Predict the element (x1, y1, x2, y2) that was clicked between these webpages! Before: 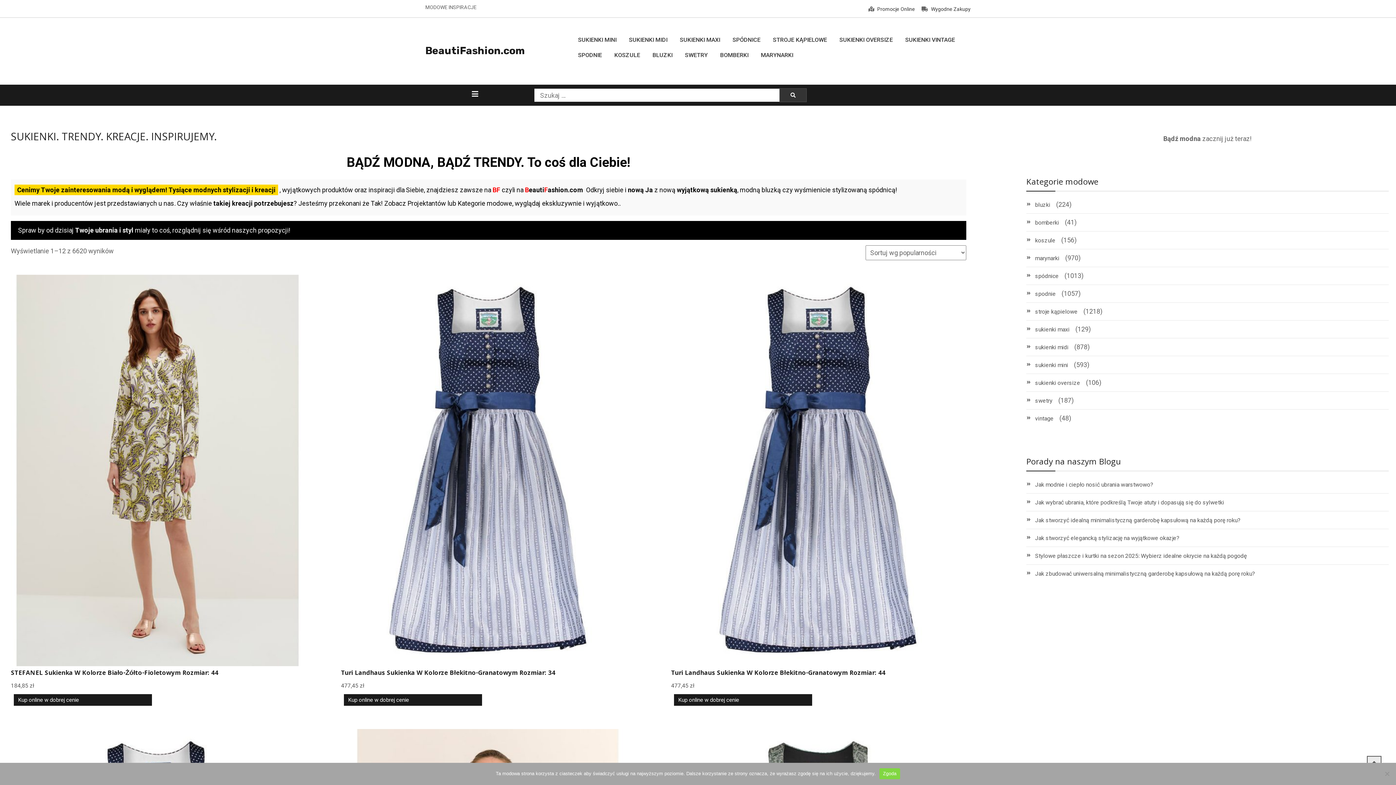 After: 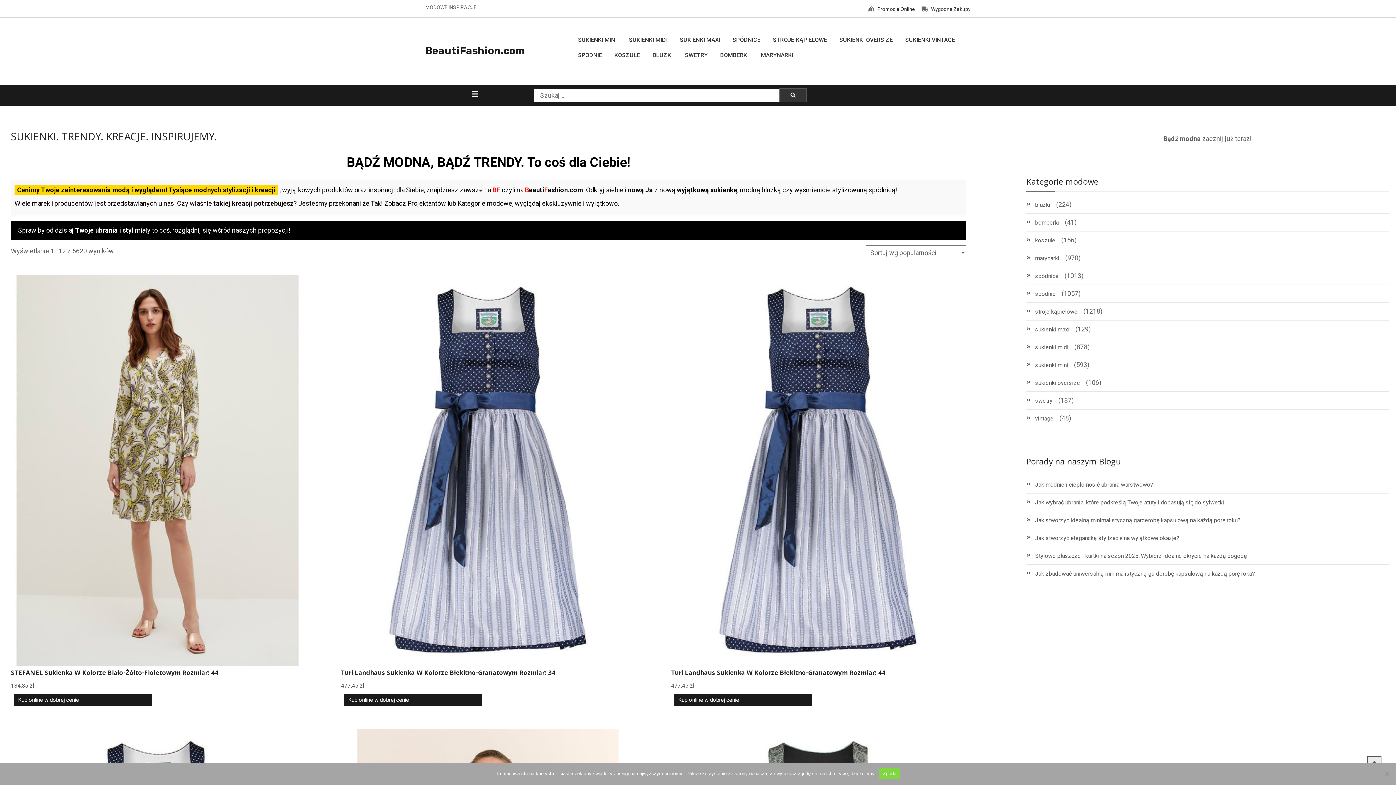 Action: label: Promocje Online bbox: (868, 6, 915, 12)